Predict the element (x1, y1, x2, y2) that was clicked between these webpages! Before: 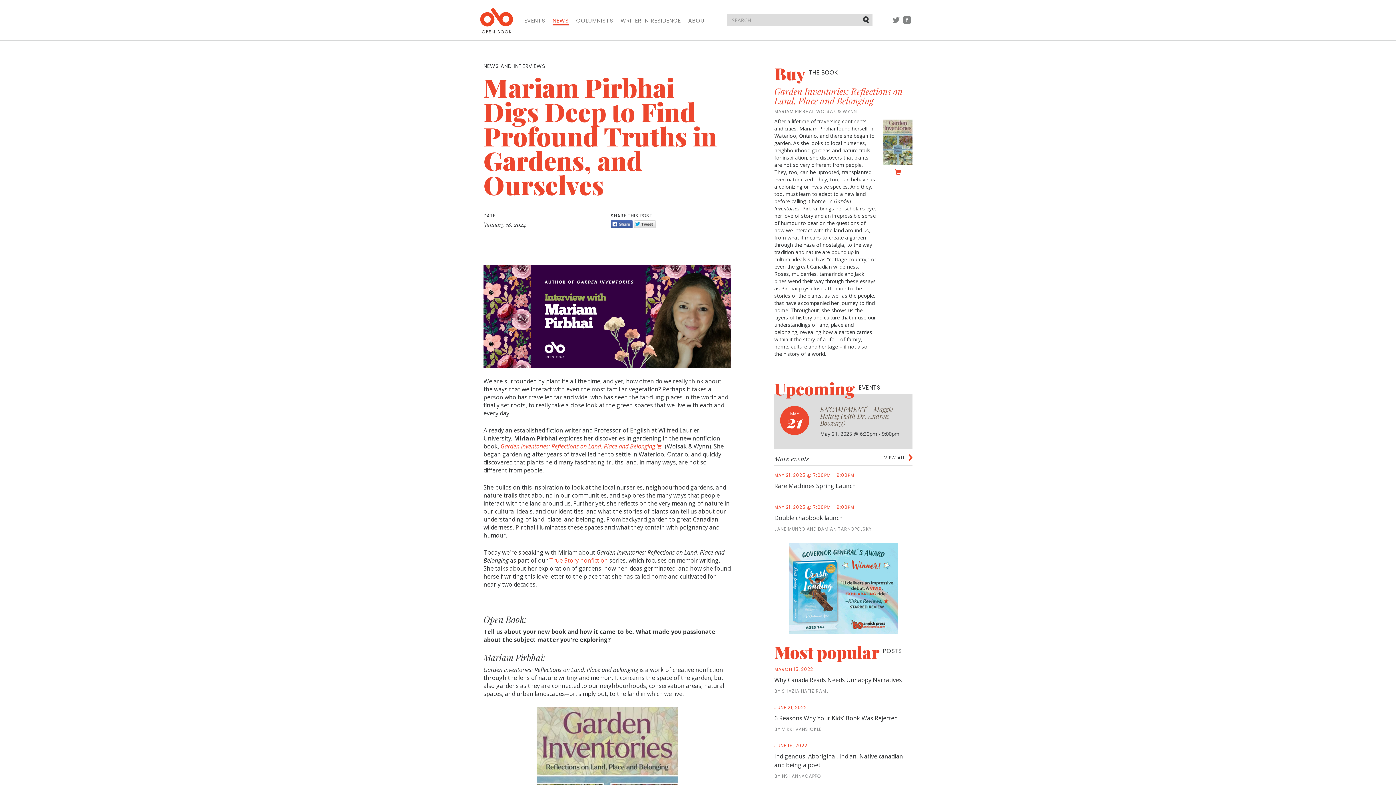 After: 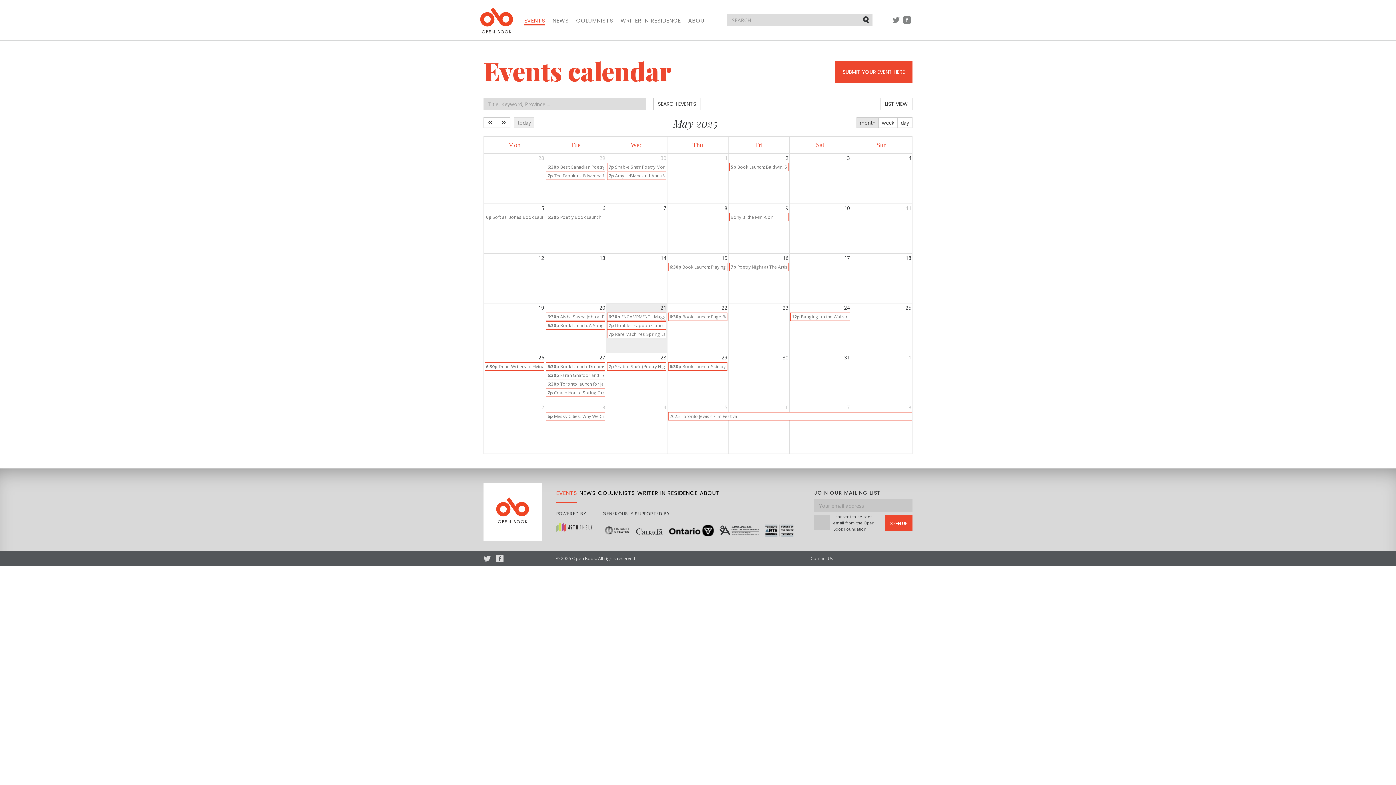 Action: label: VIEW ALL bbox: (884, 454, 912, 461)